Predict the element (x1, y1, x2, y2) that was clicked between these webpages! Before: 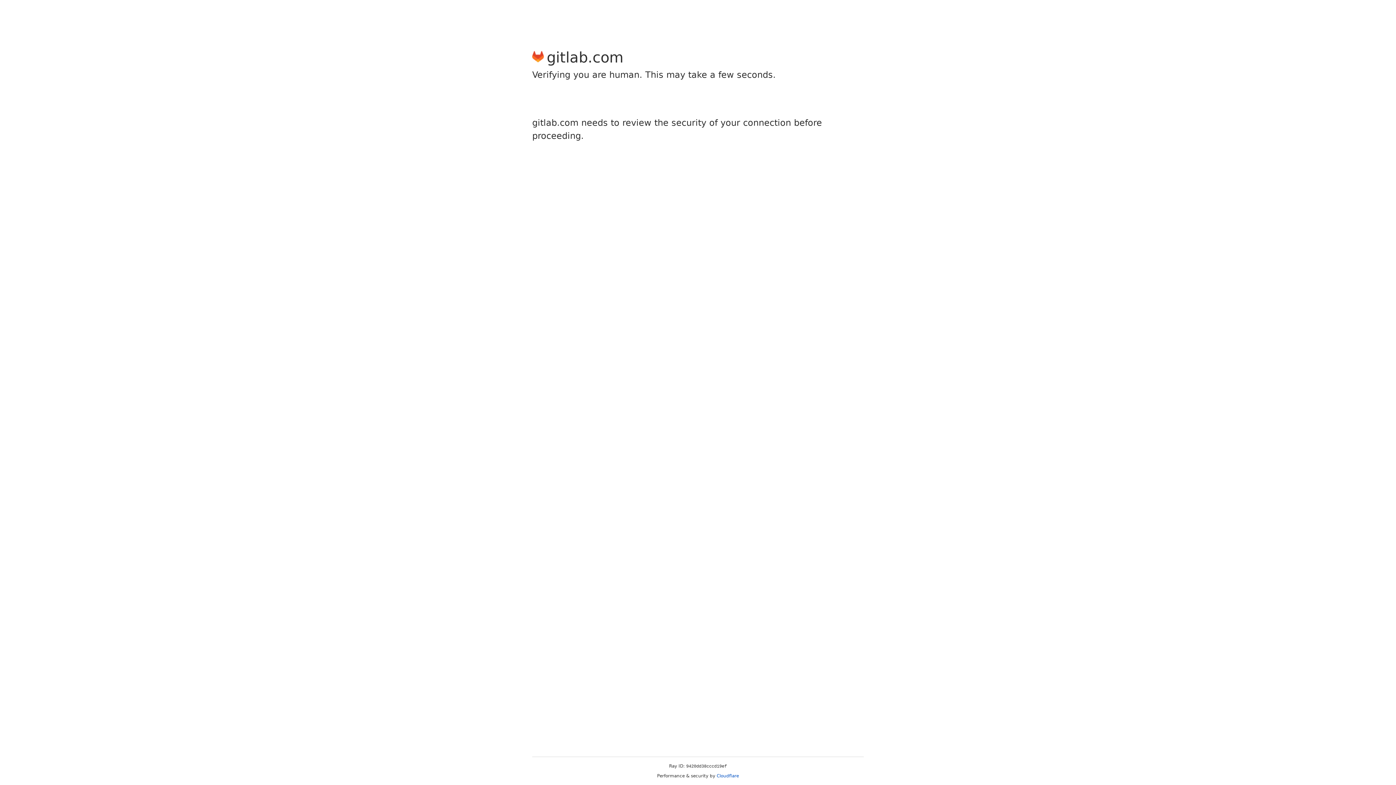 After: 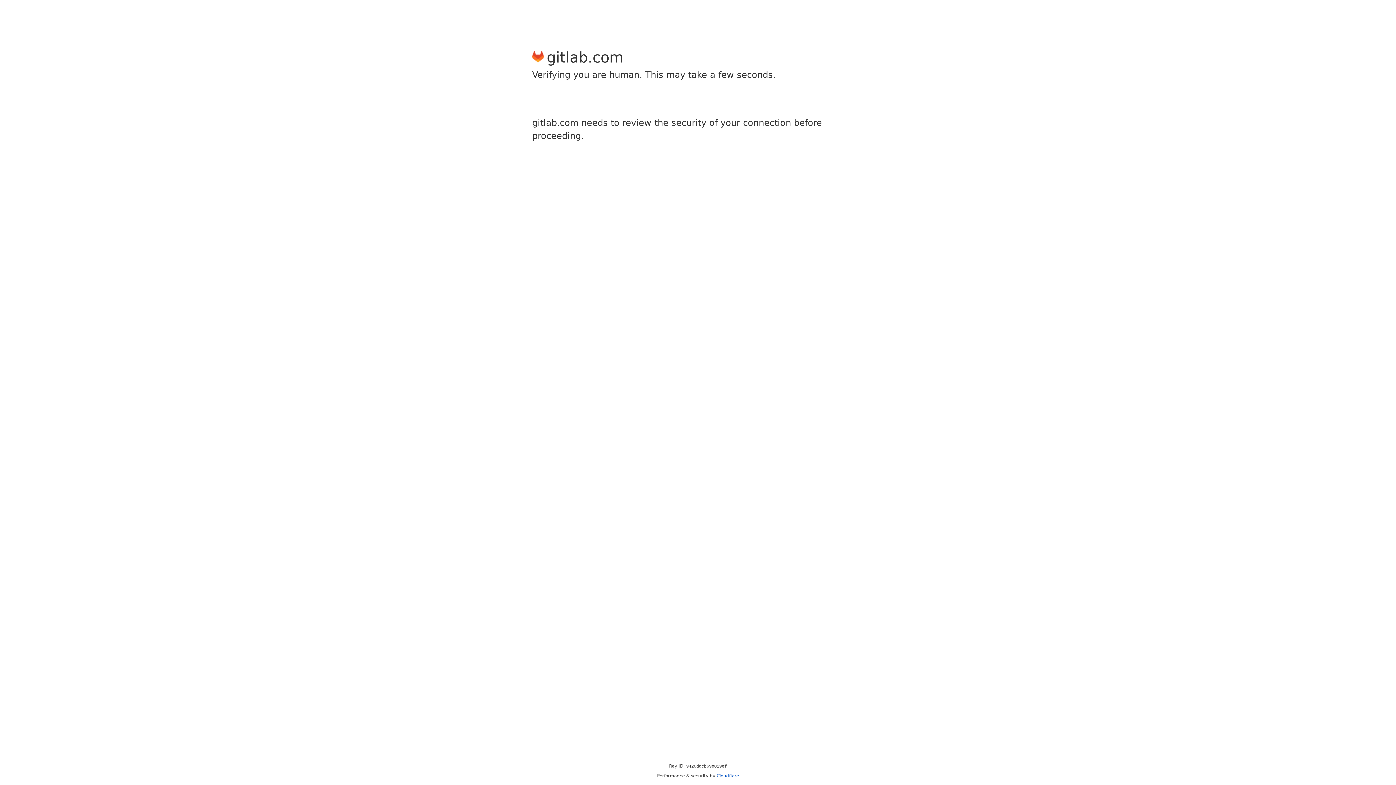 Action: bbox: (716, 773, 739, 778) label: Cloudflare